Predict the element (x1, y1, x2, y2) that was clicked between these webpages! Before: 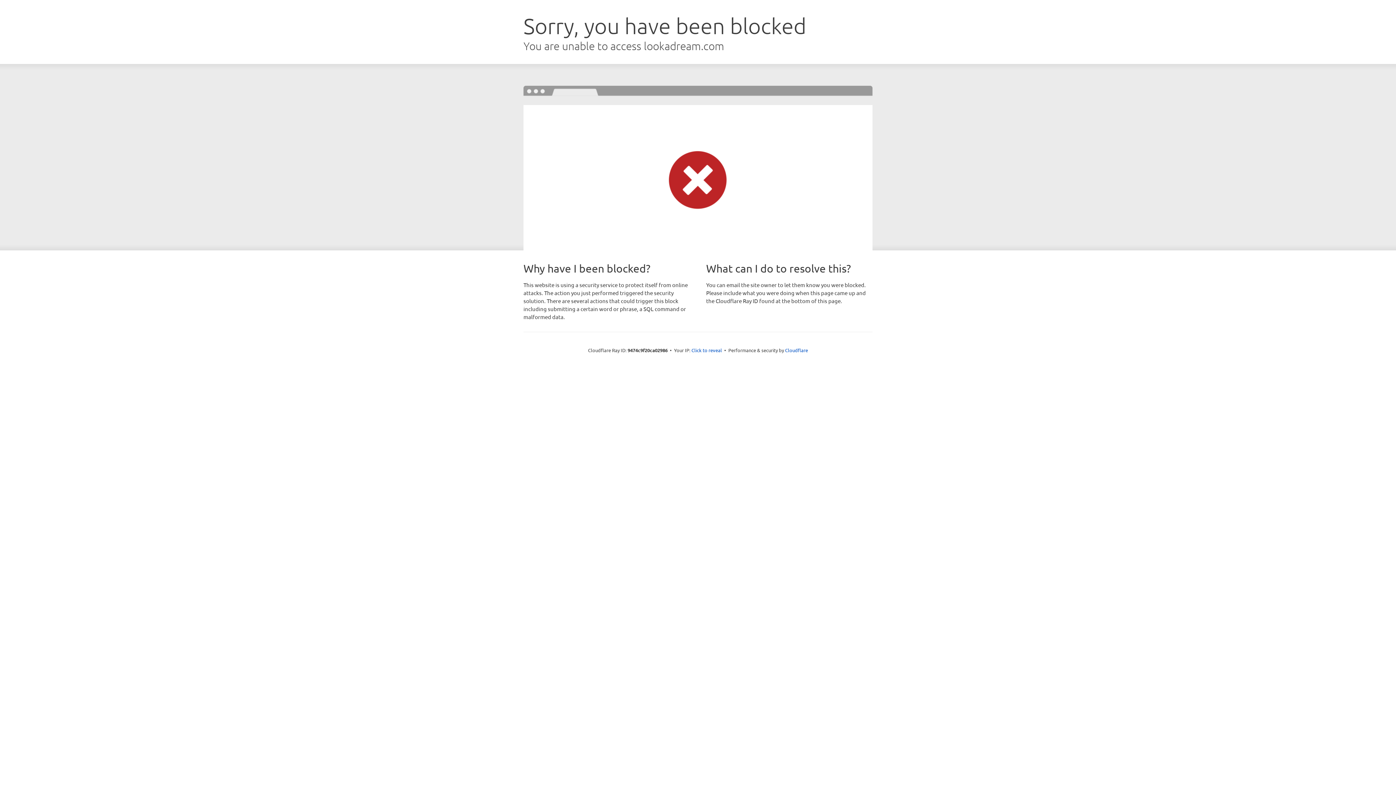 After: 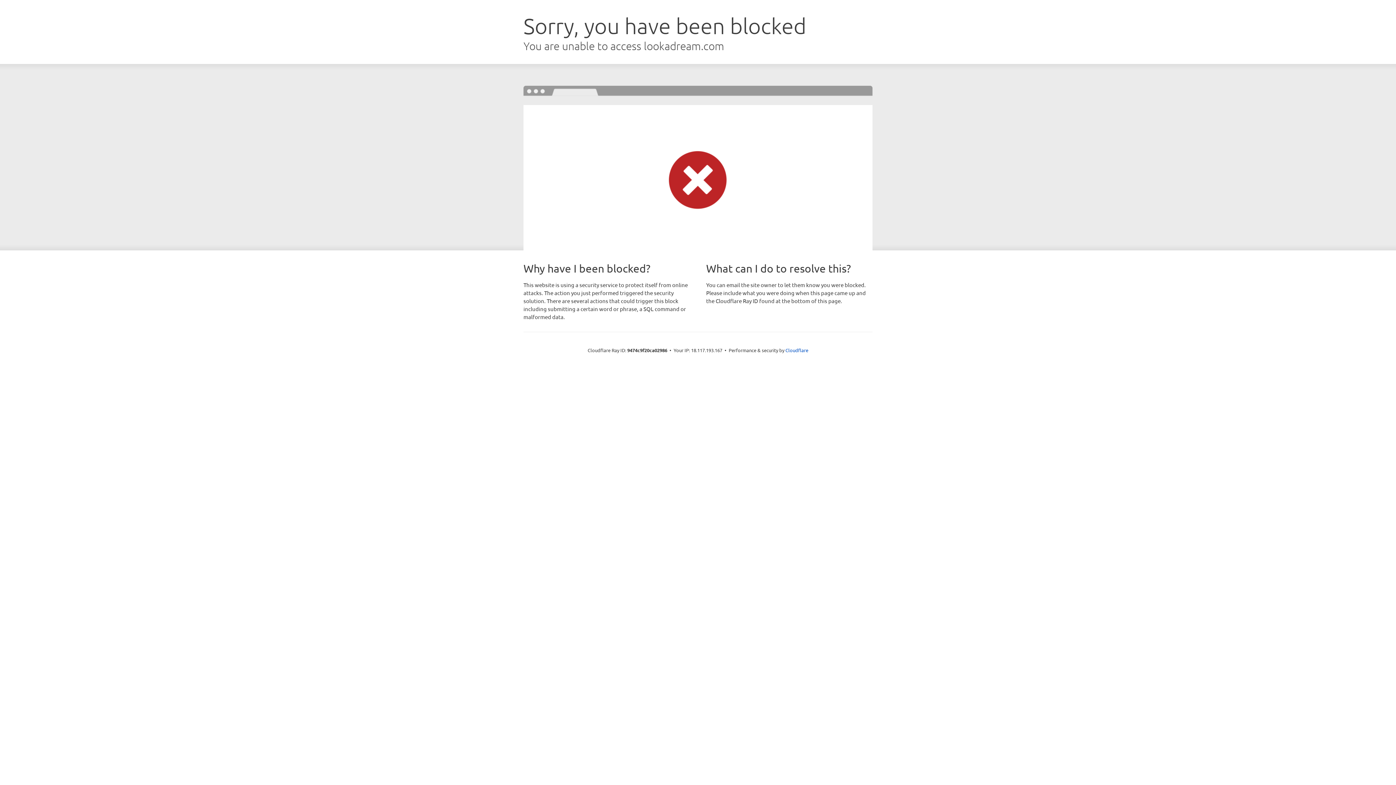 Action: label: Click to reveal bbox: (691, 346, 722, 353)